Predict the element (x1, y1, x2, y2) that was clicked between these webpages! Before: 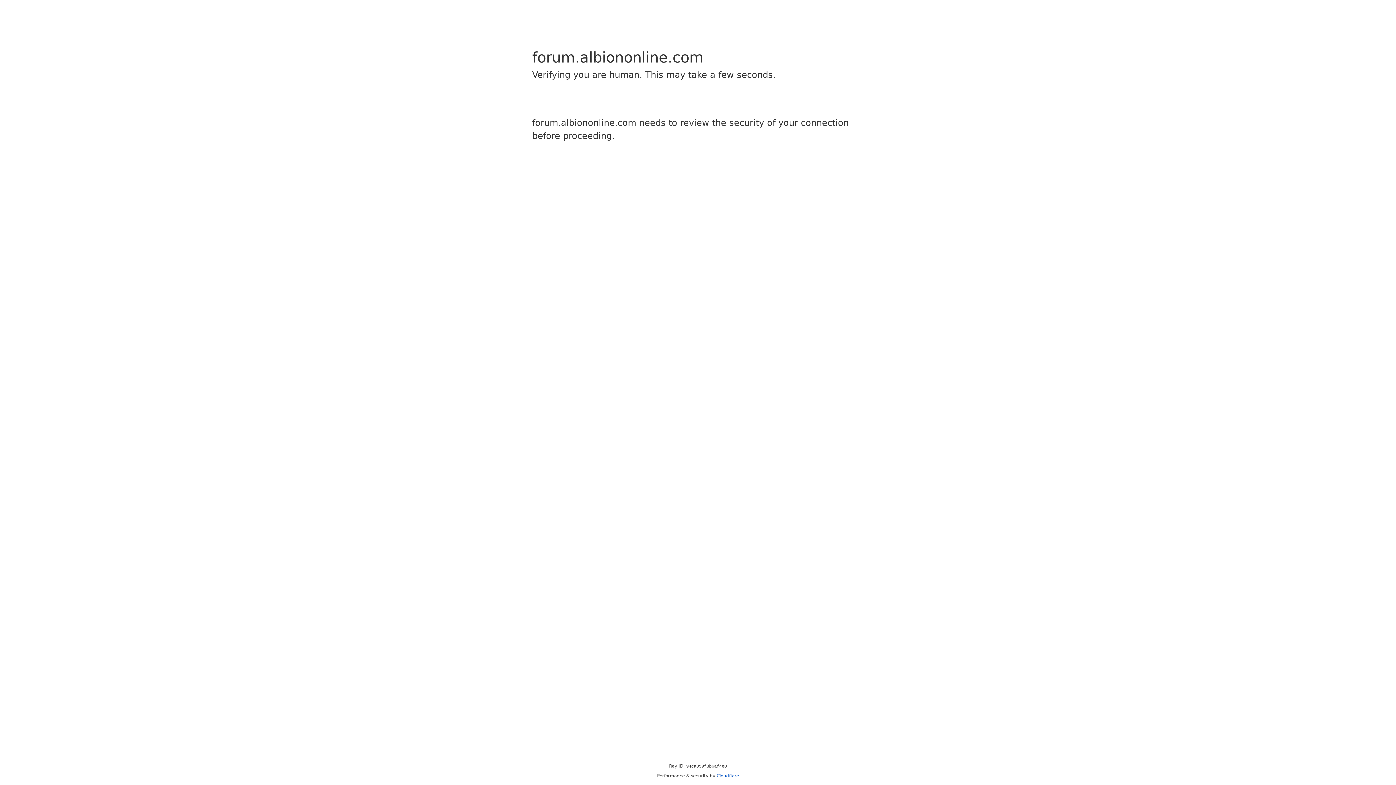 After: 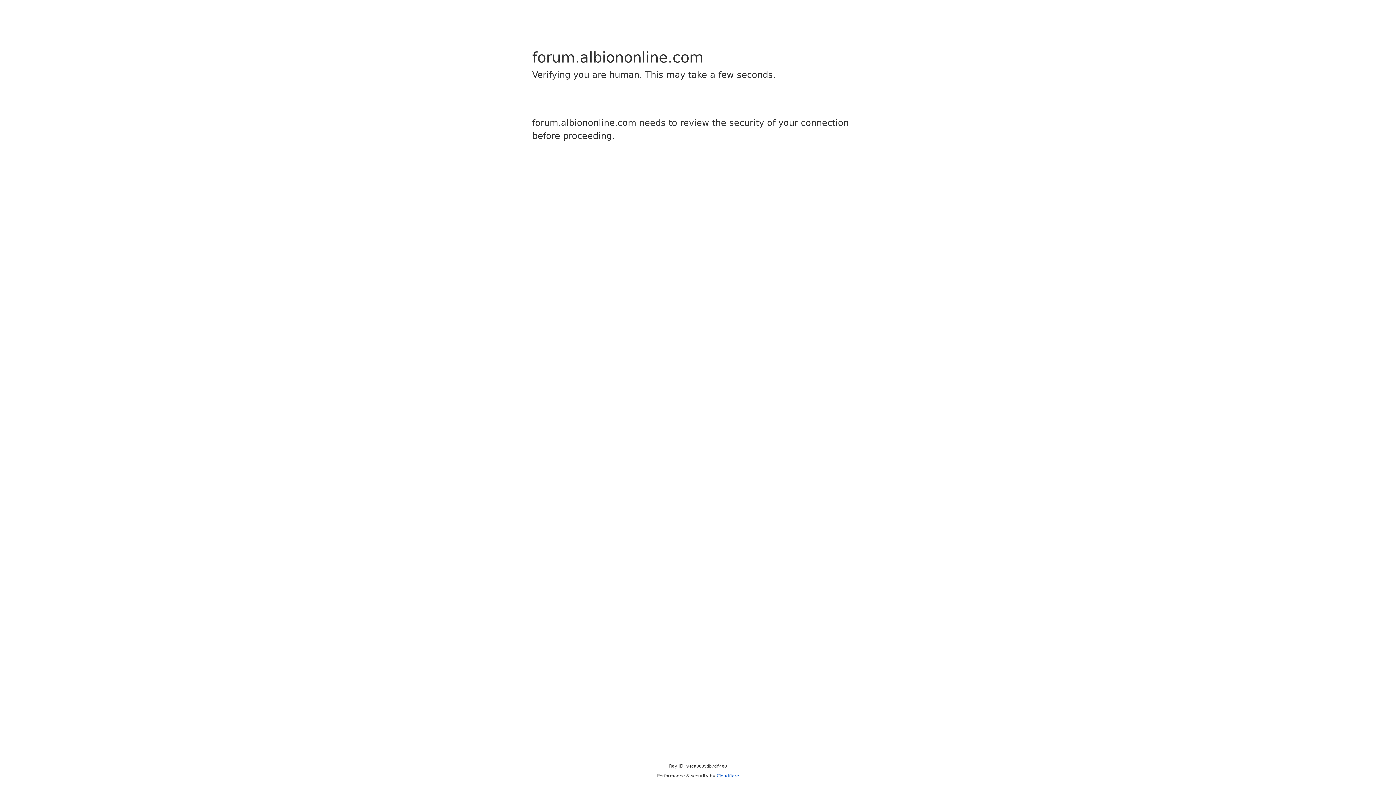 Action: label: Cloudflare bbox: (716, 773, 739, 778)